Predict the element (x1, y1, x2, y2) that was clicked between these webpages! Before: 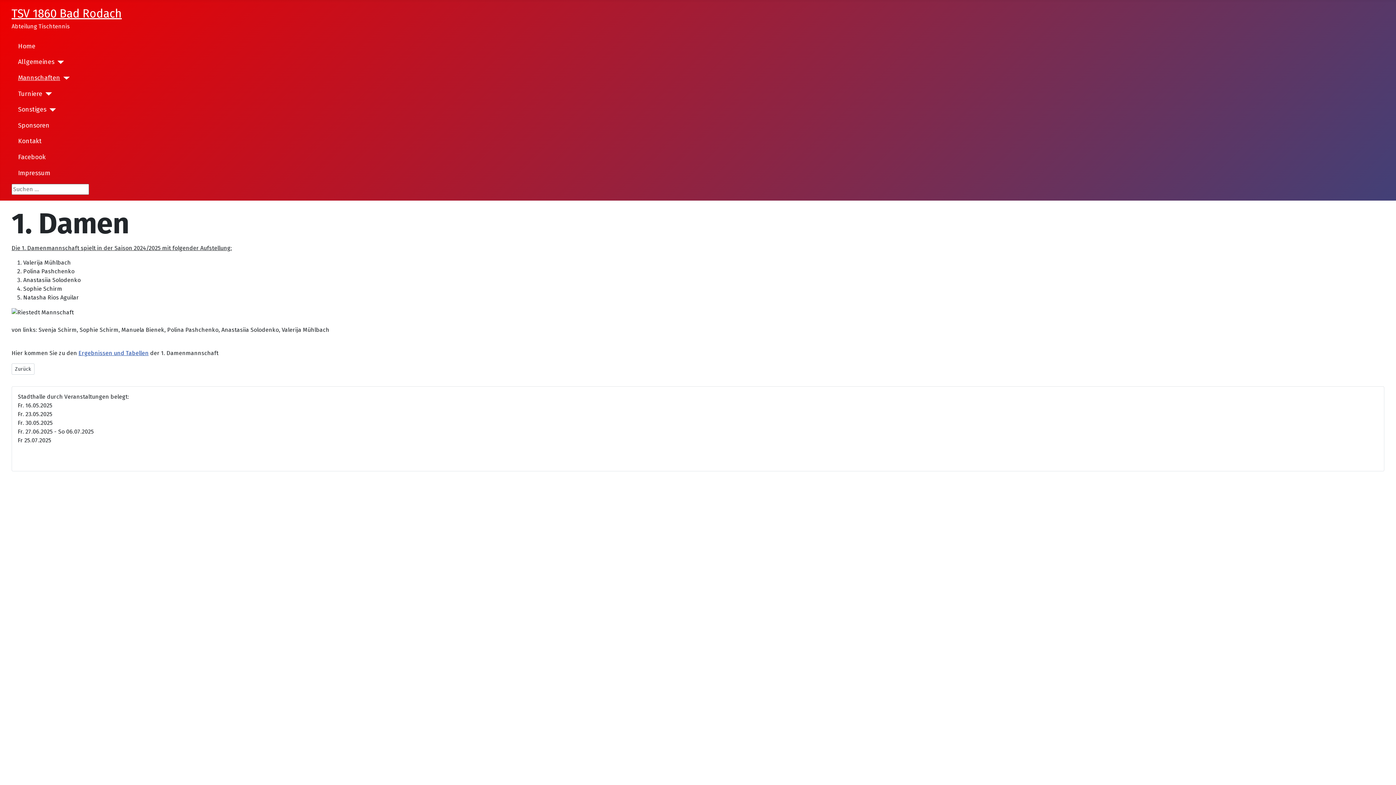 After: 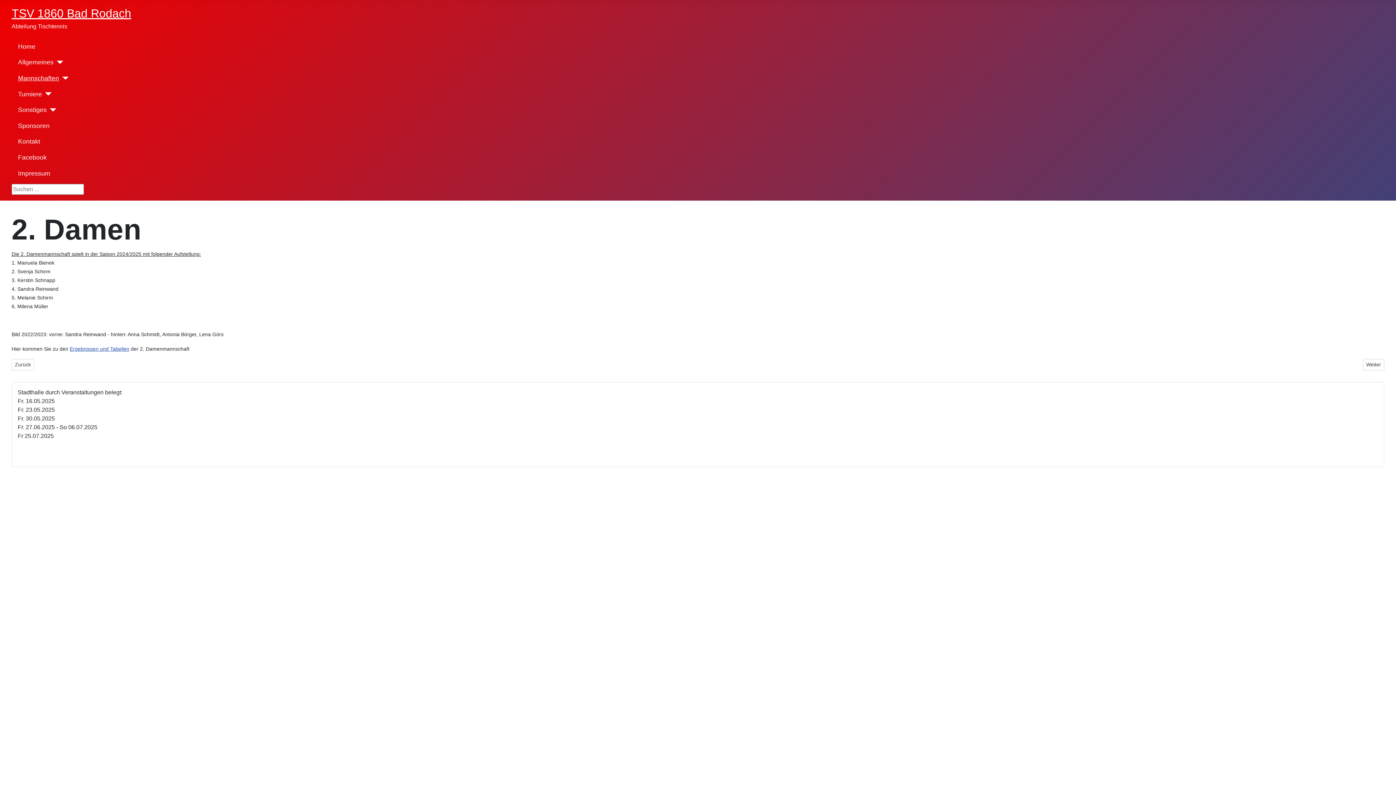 Action: bbox: (11, 363, 34, 374) label: Vorheriger Beitrag: 2. Damen
Zurück